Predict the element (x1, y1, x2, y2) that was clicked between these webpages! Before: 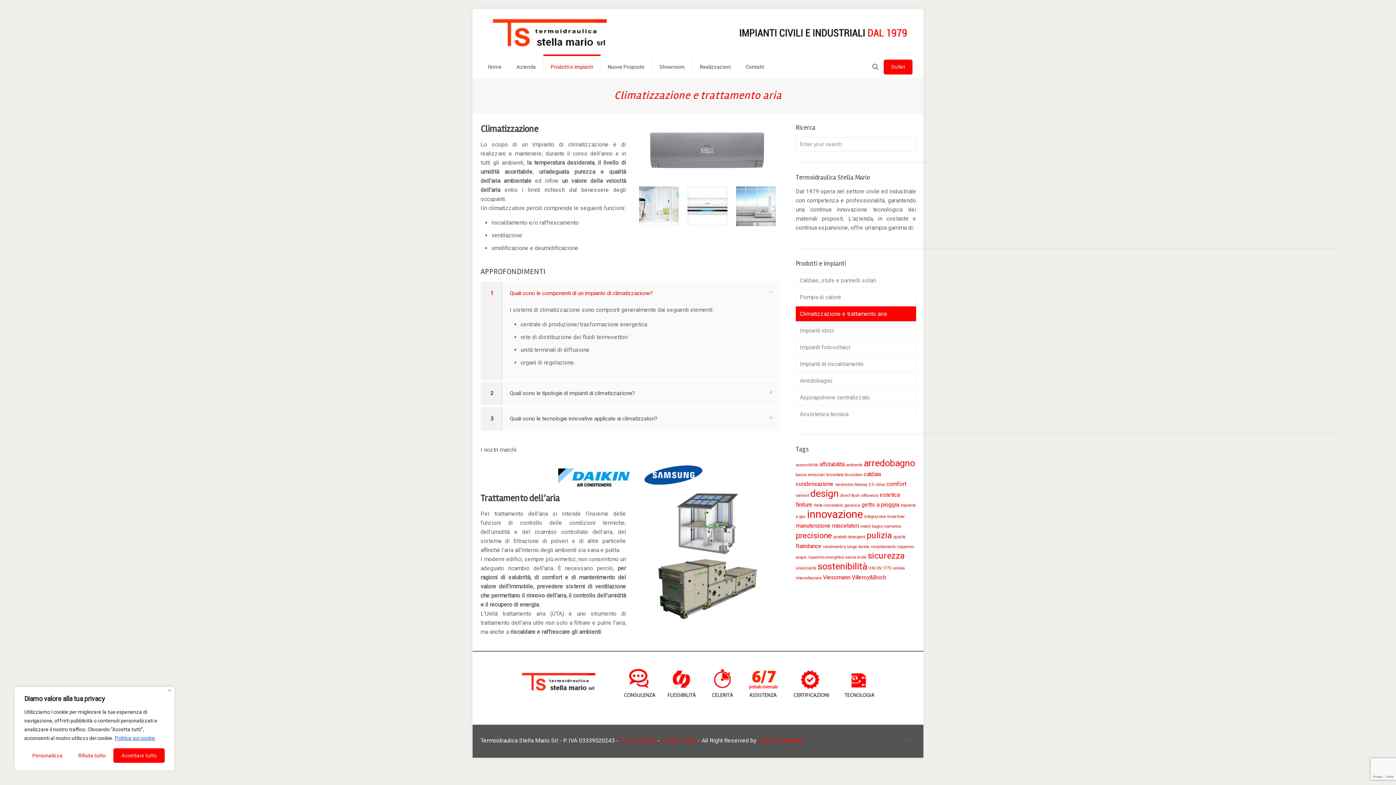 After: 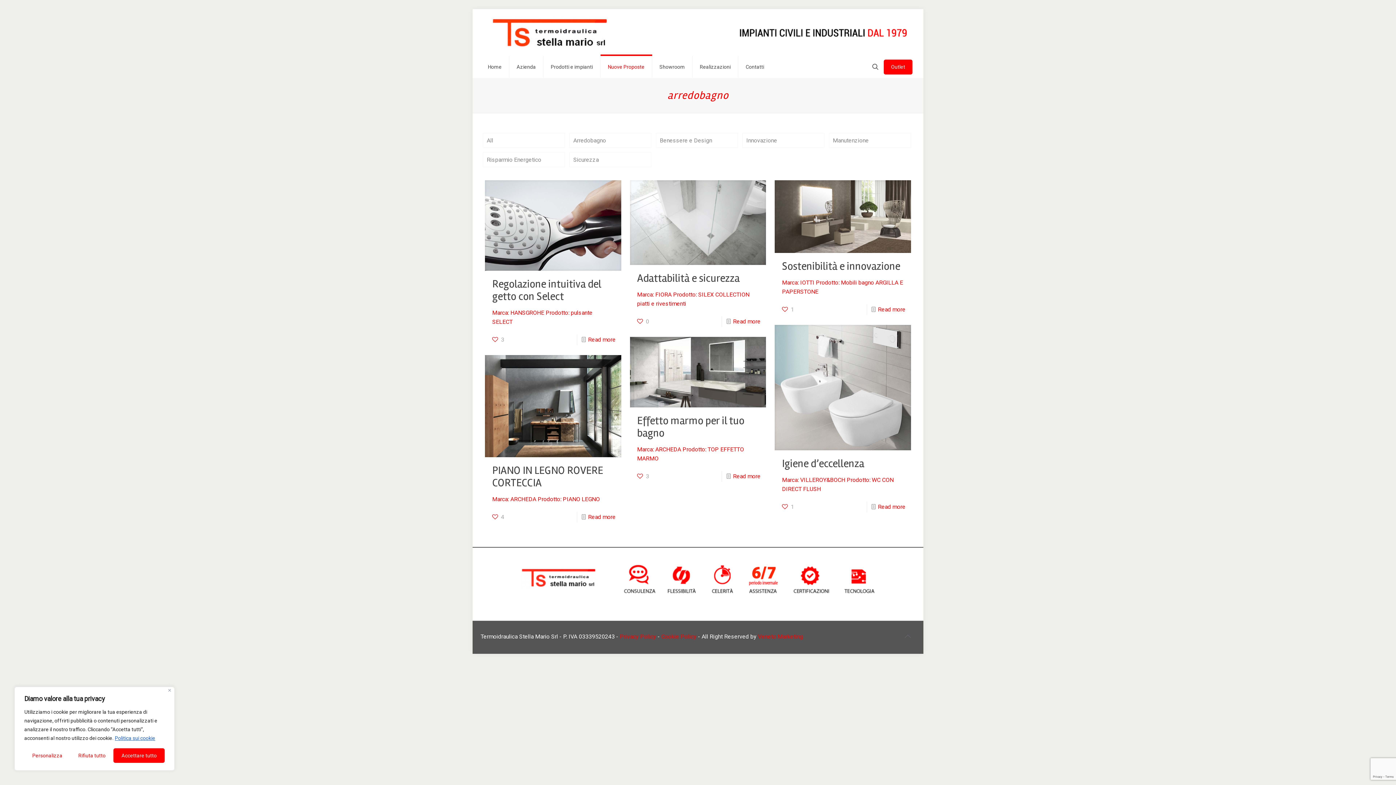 Action: bbox: (864, 458, 915, 468) label: arredobagno (6 elementi)